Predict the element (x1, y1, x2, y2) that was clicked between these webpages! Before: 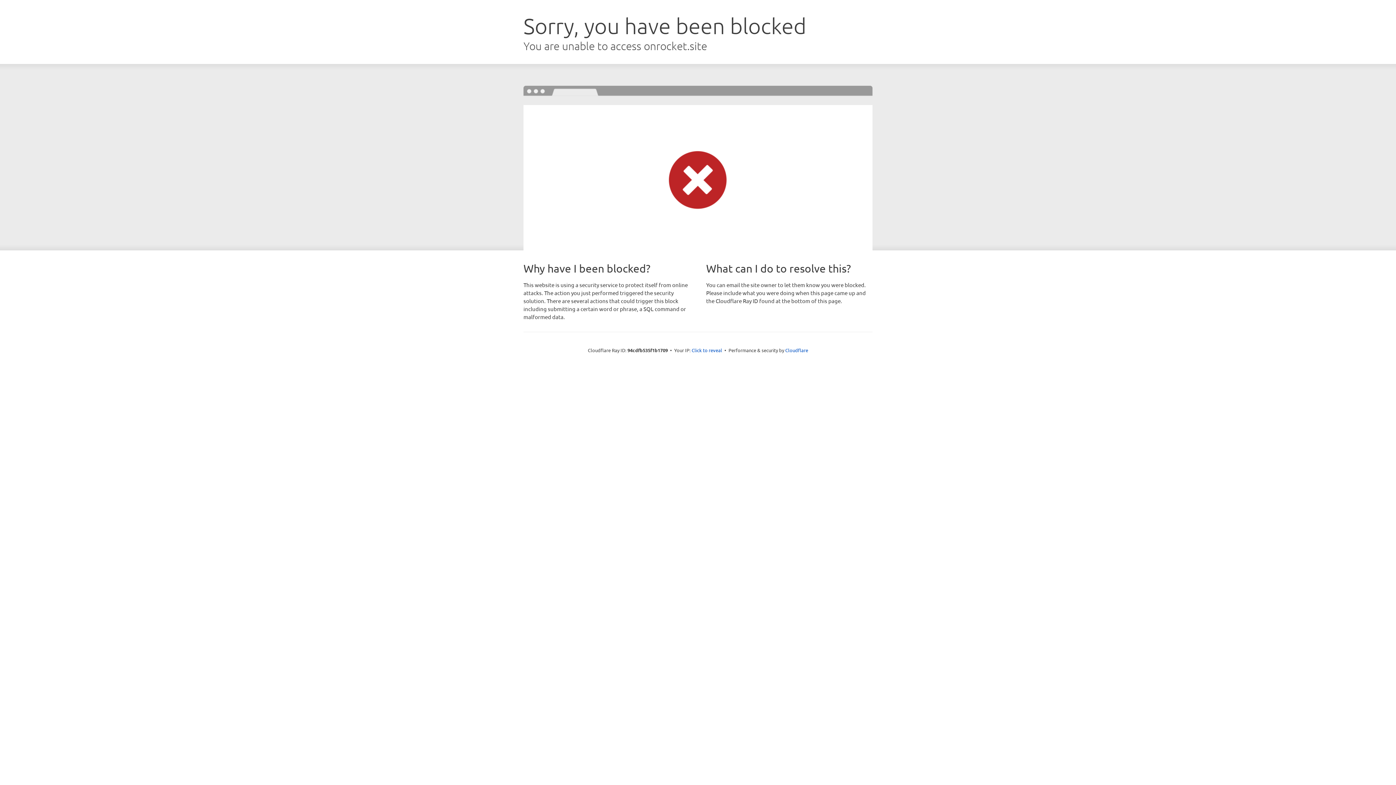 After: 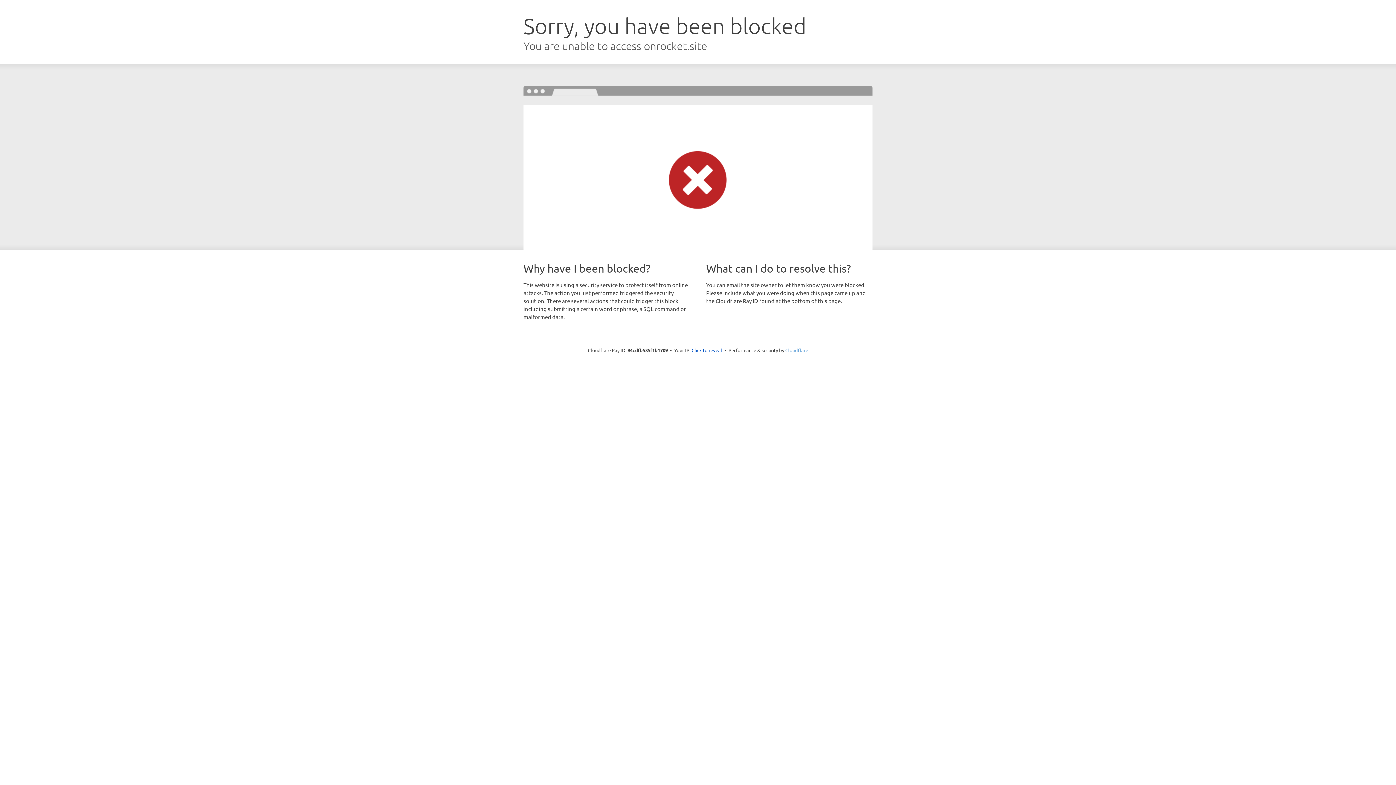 Action: bbox: (785, 347, 808, 353) label: Cloudflare